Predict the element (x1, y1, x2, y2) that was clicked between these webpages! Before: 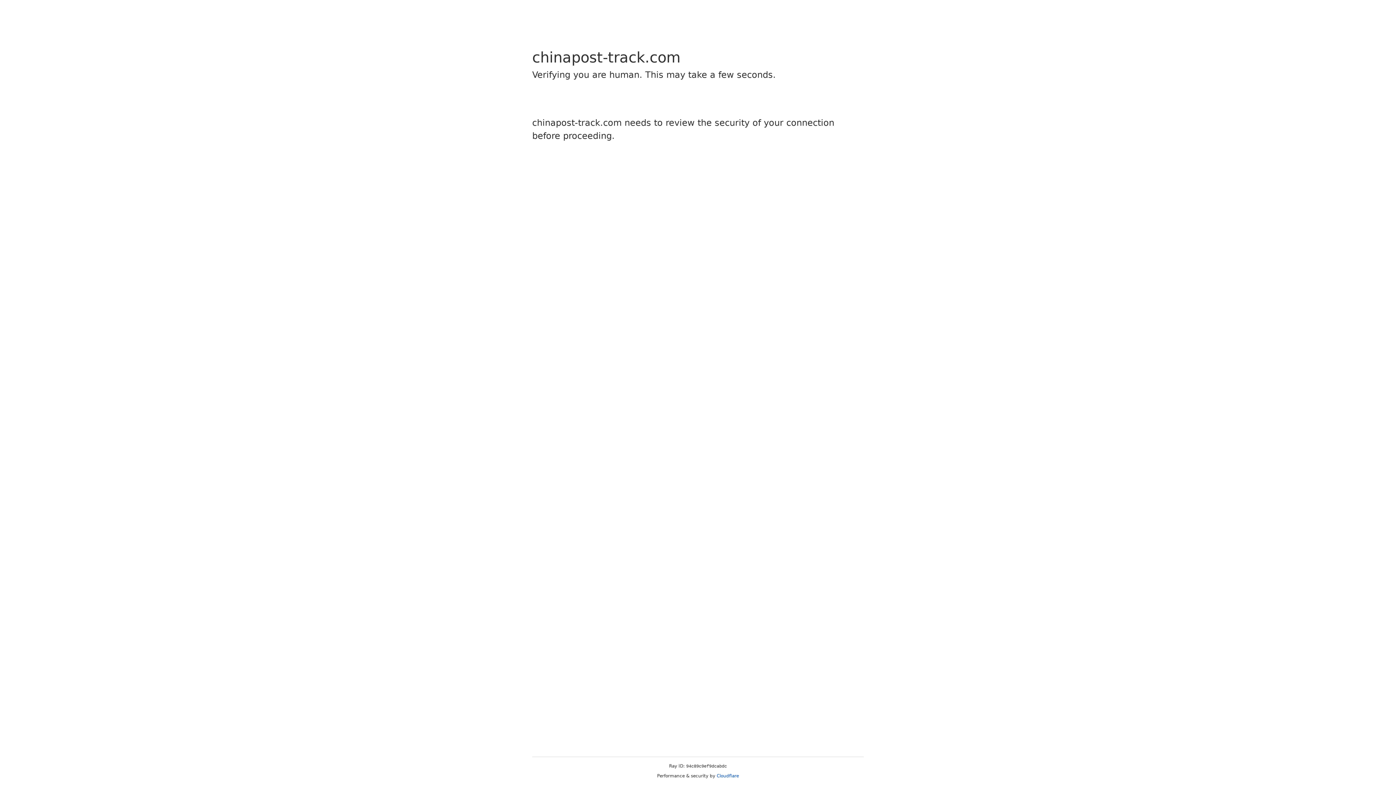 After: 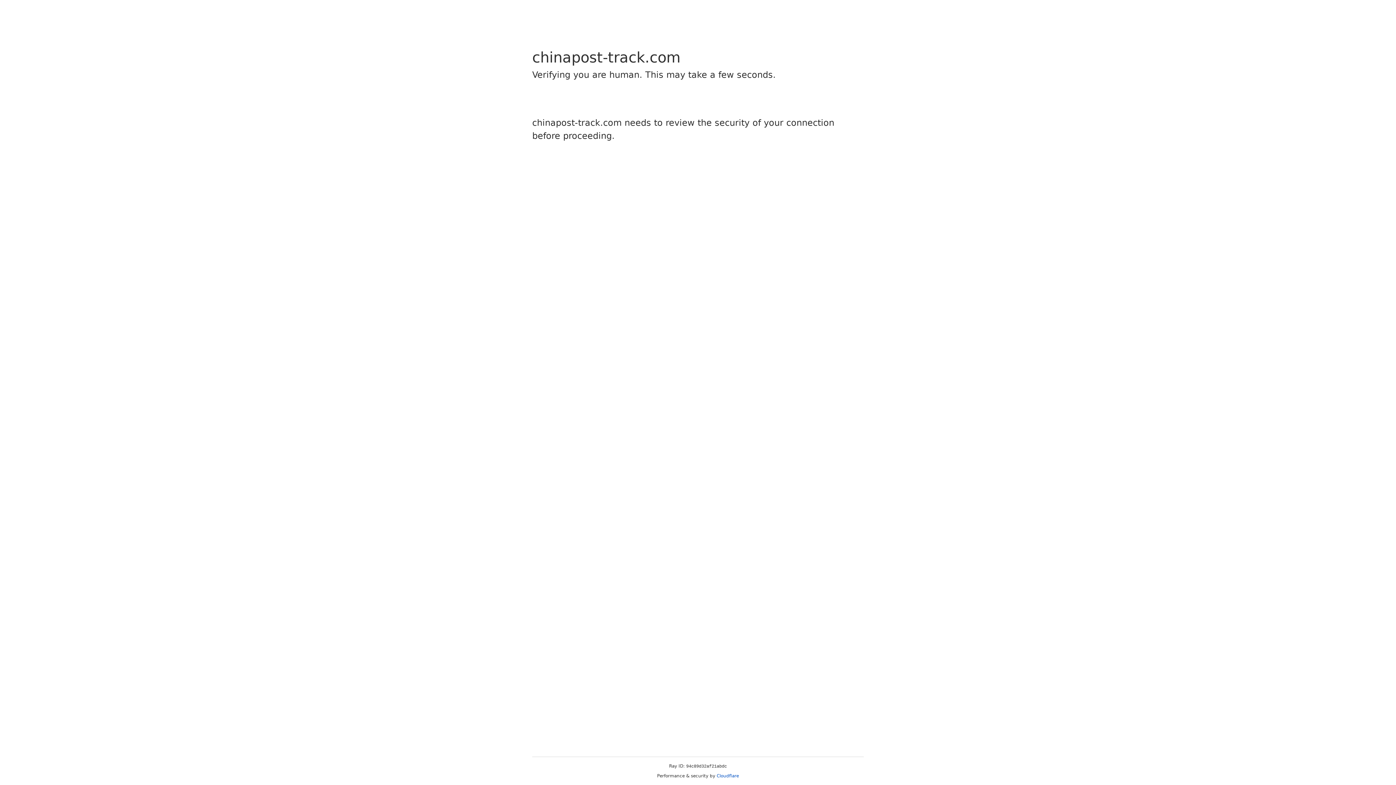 Action: label: Cloudflare bbox: (716, 773, 739, 778)